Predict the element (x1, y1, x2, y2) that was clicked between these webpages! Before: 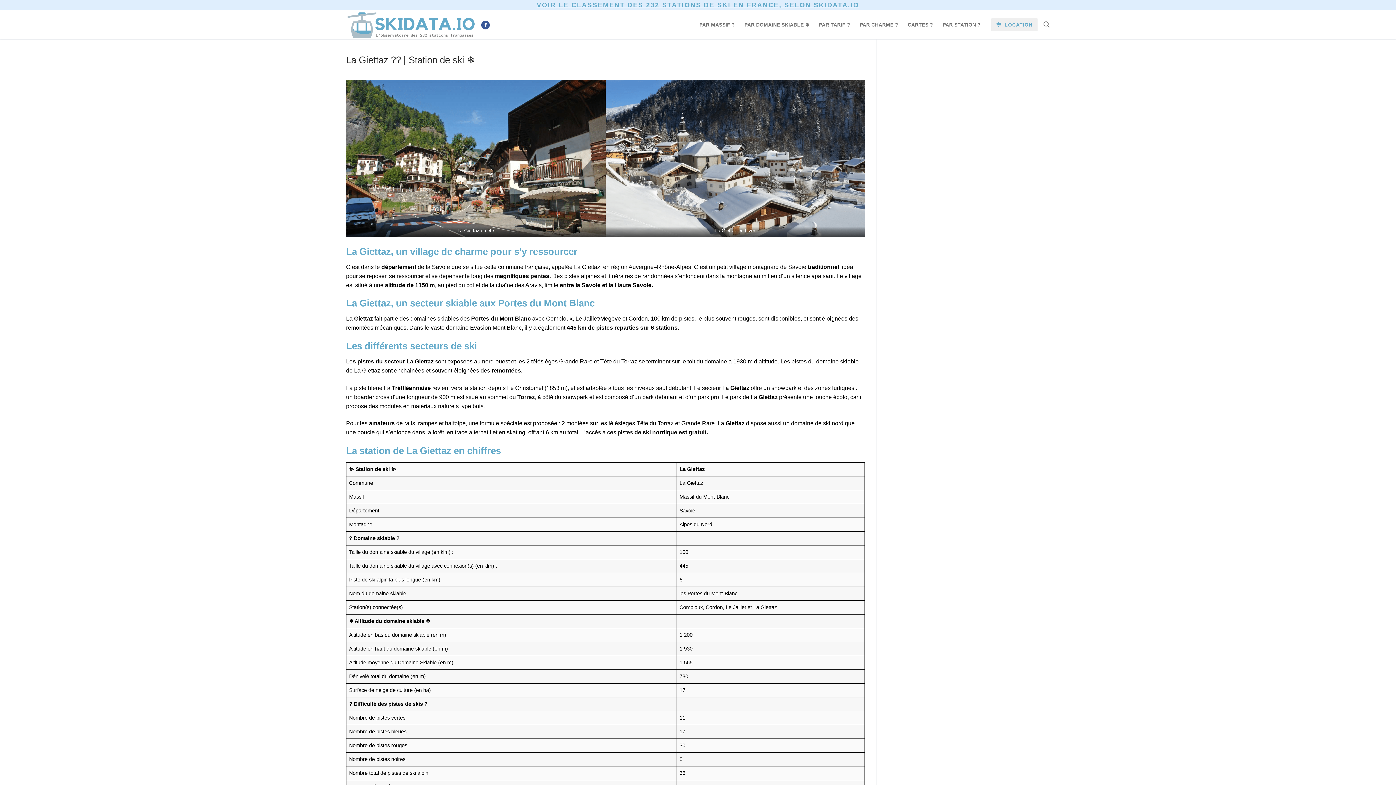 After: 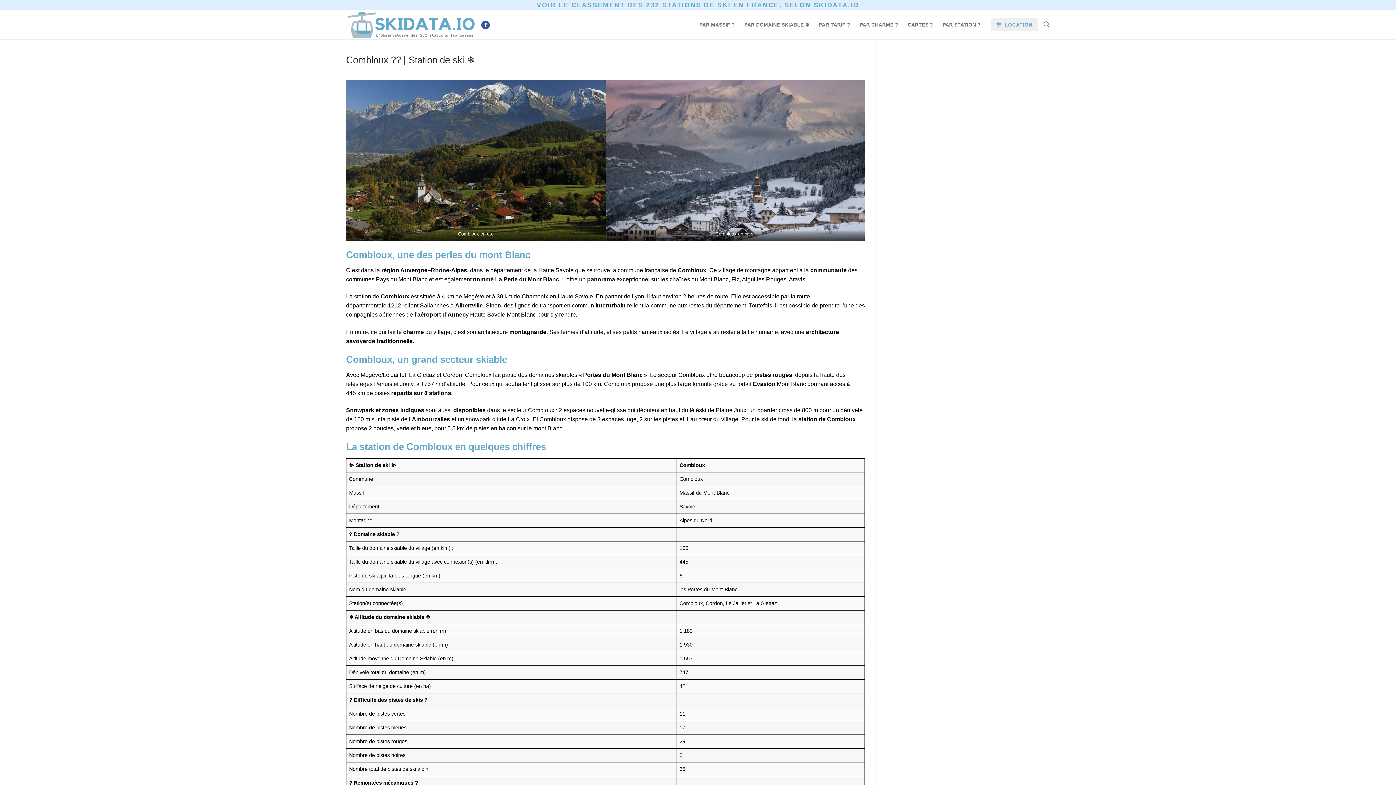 Action: label: Combloux bbox: (679, 604, 702, 610)